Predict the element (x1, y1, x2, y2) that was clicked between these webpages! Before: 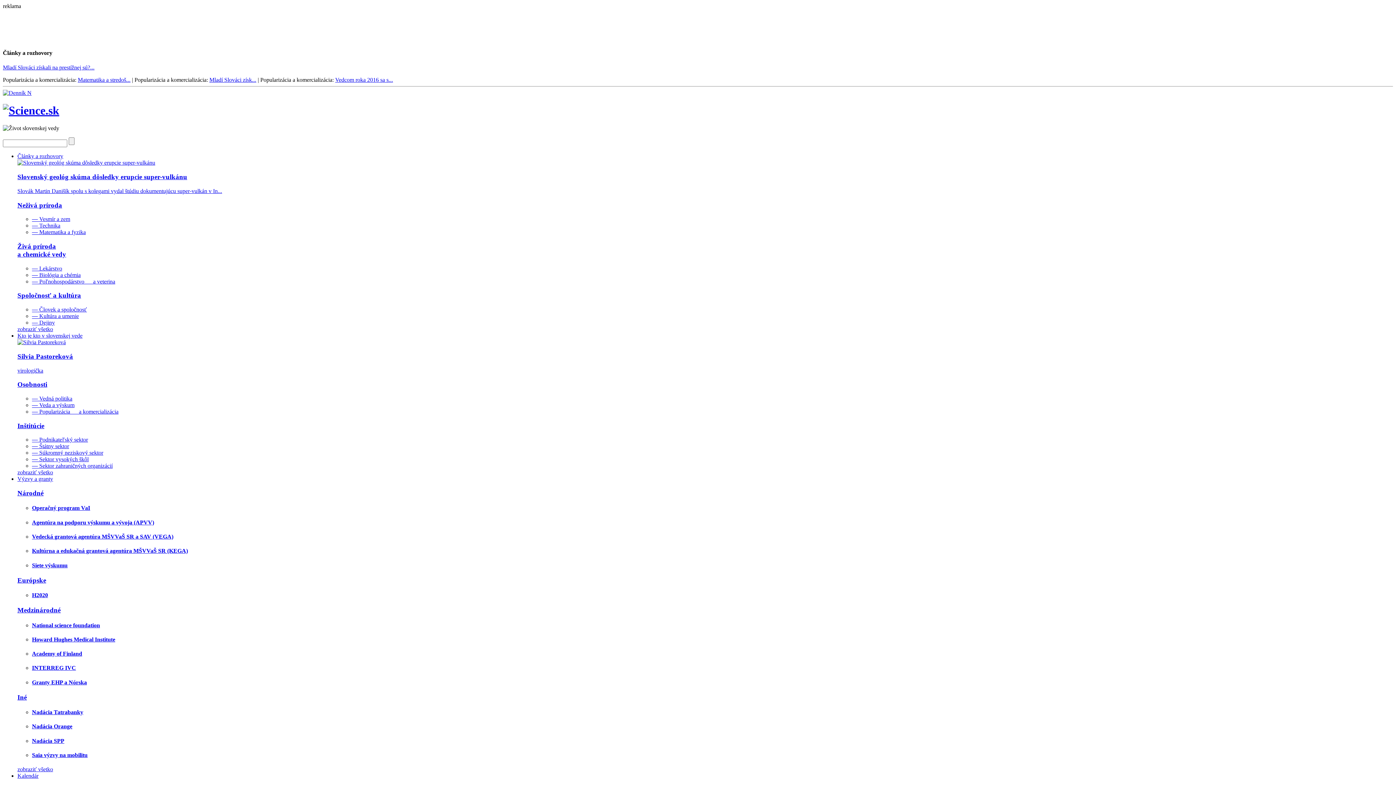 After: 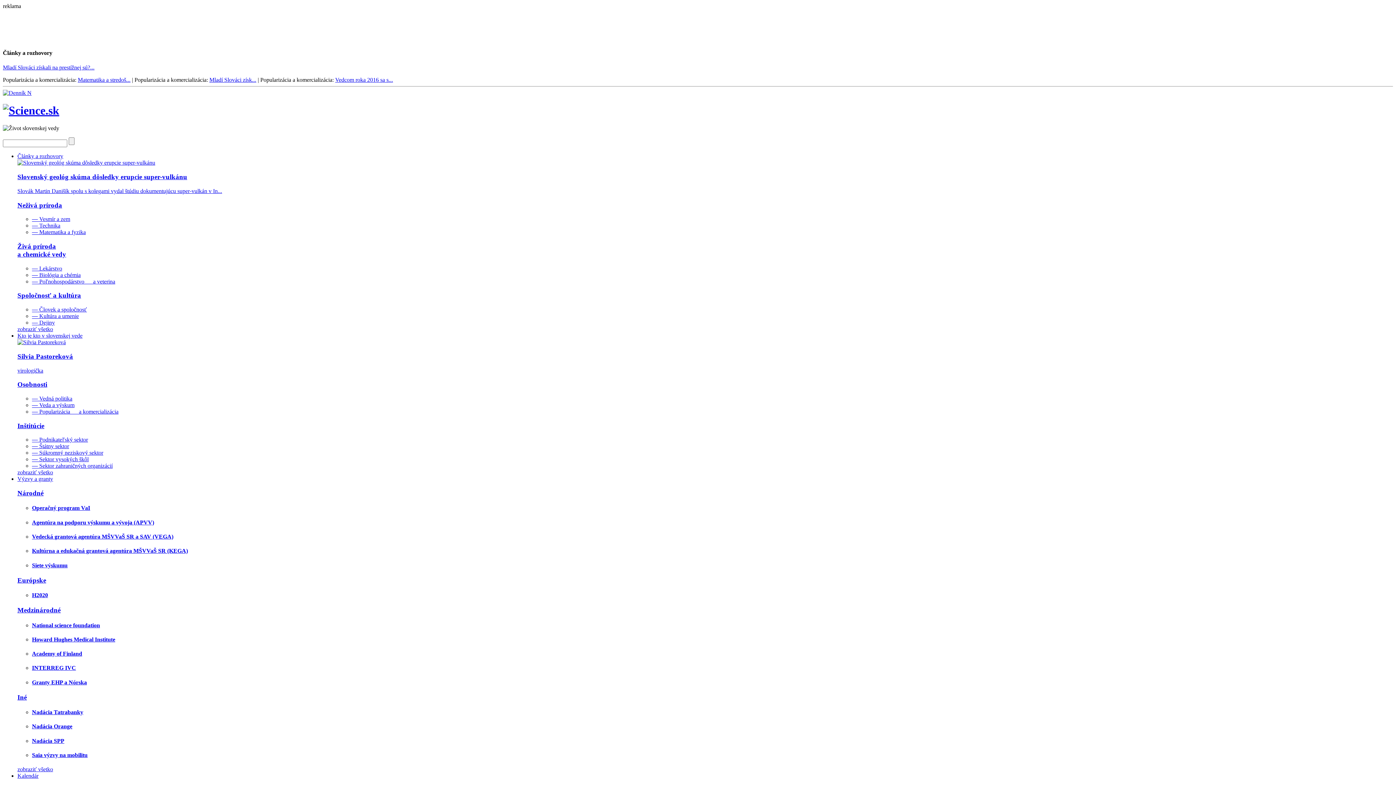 Action: bbox: (32, 265, 62, 271) label: — Lekárstvo